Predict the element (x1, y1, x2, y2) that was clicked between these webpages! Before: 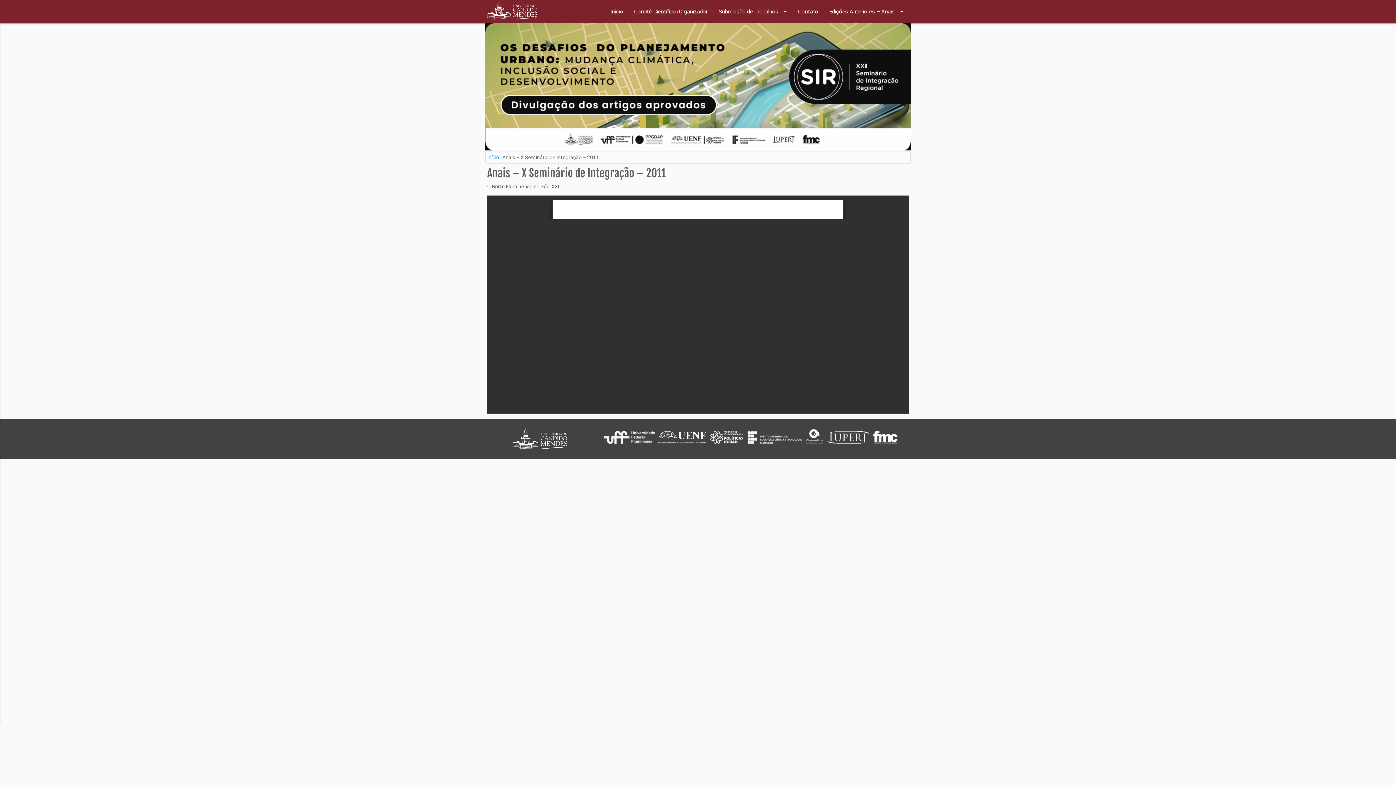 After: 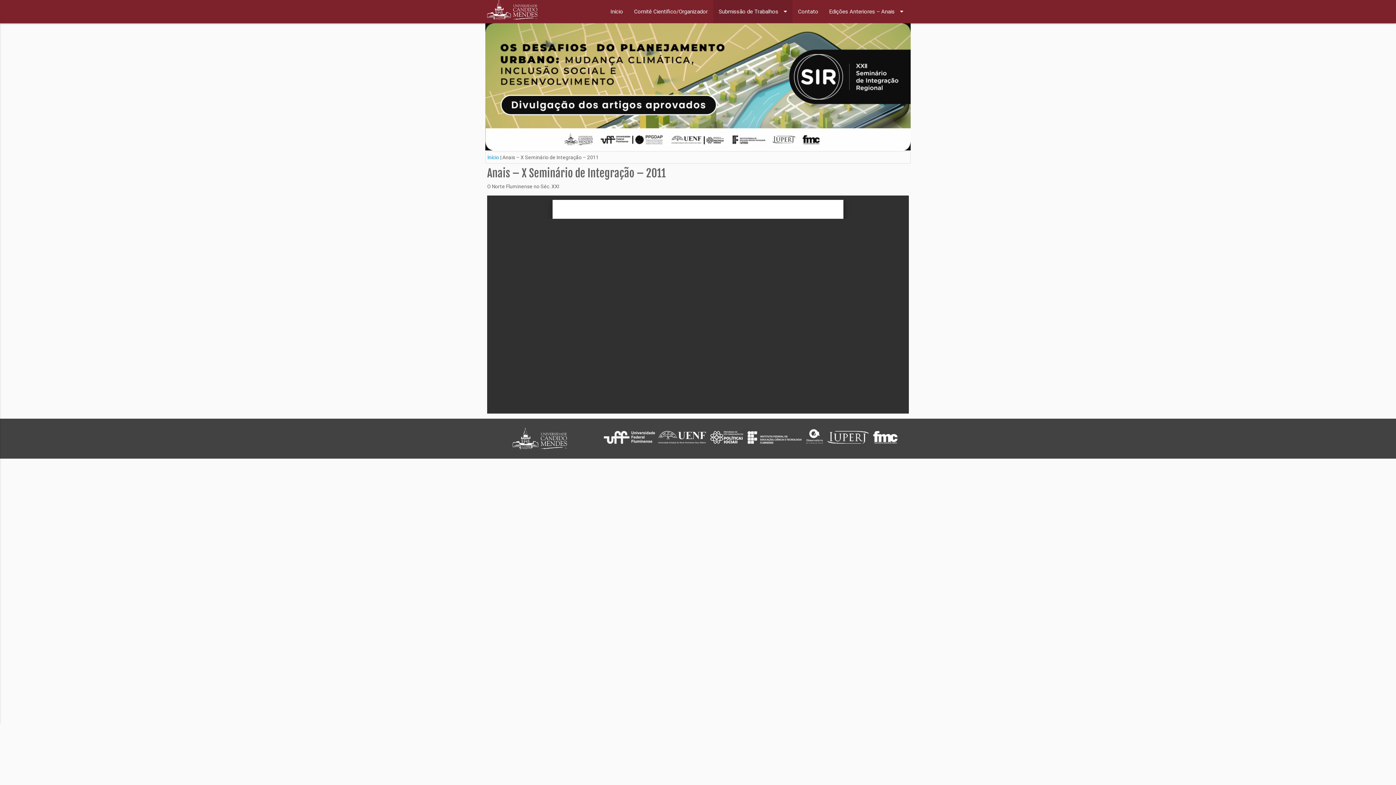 Action: bbox: (713, 0, 792, 23) label: Submissão de Trabalhos